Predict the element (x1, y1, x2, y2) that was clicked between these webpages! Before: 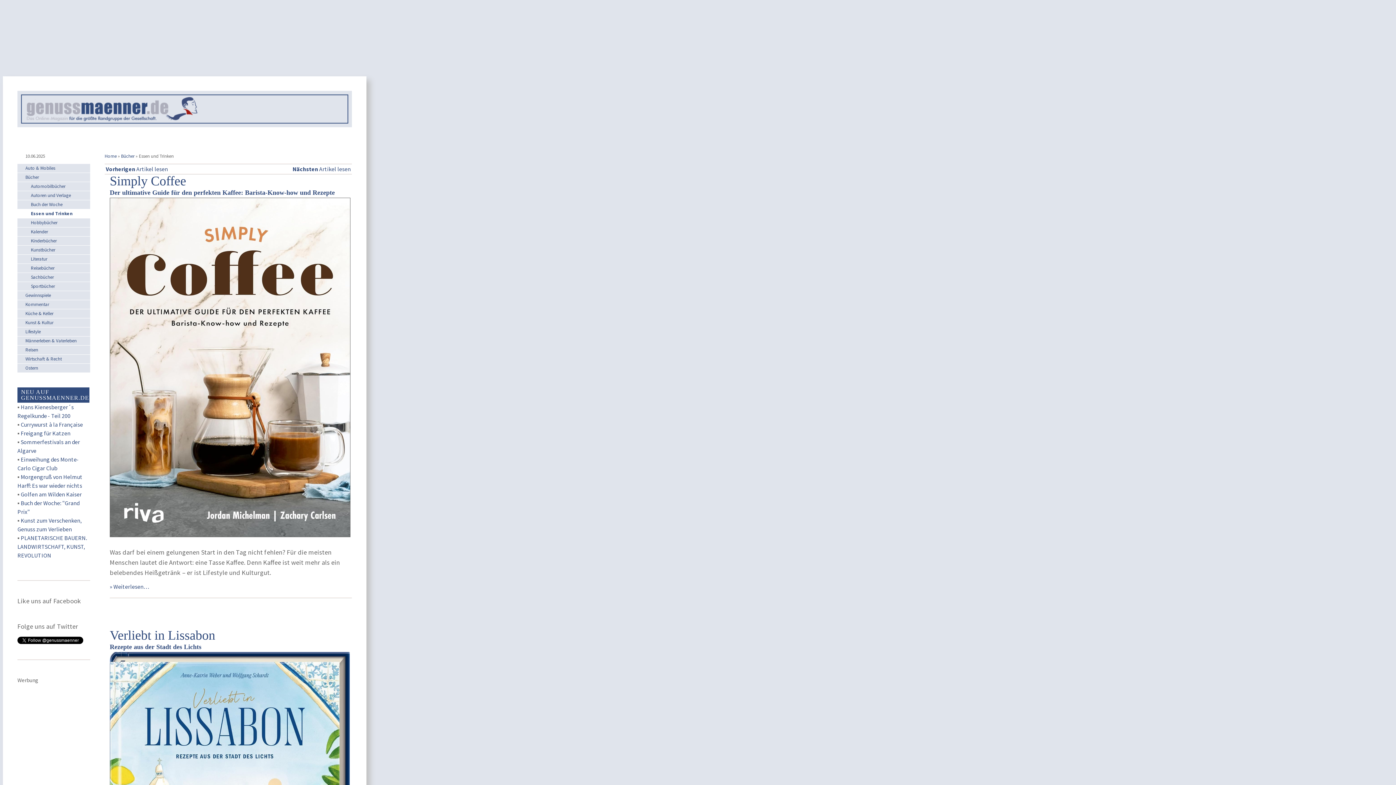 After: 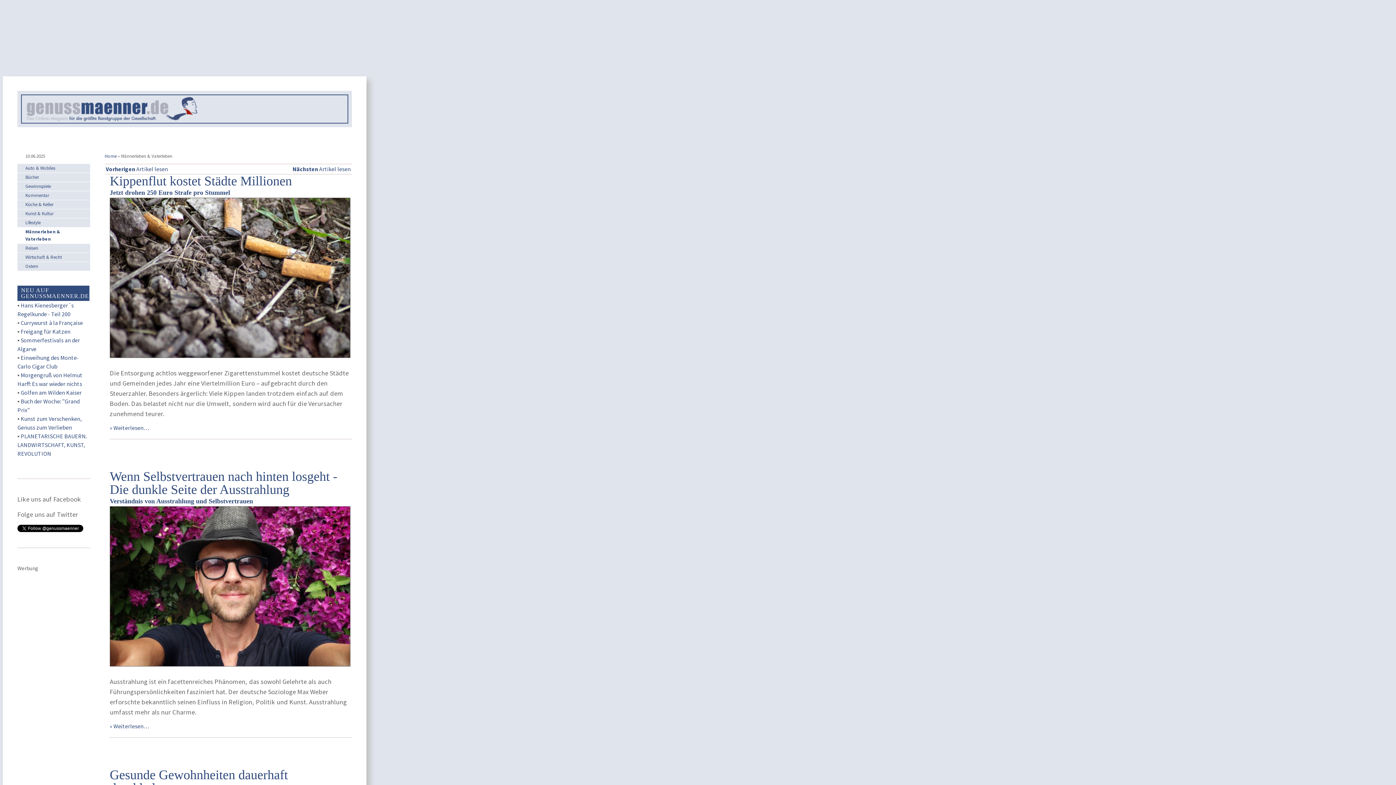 Action: label: Männerleben & Vaterleben bbox: (25, 337, 76, 344)